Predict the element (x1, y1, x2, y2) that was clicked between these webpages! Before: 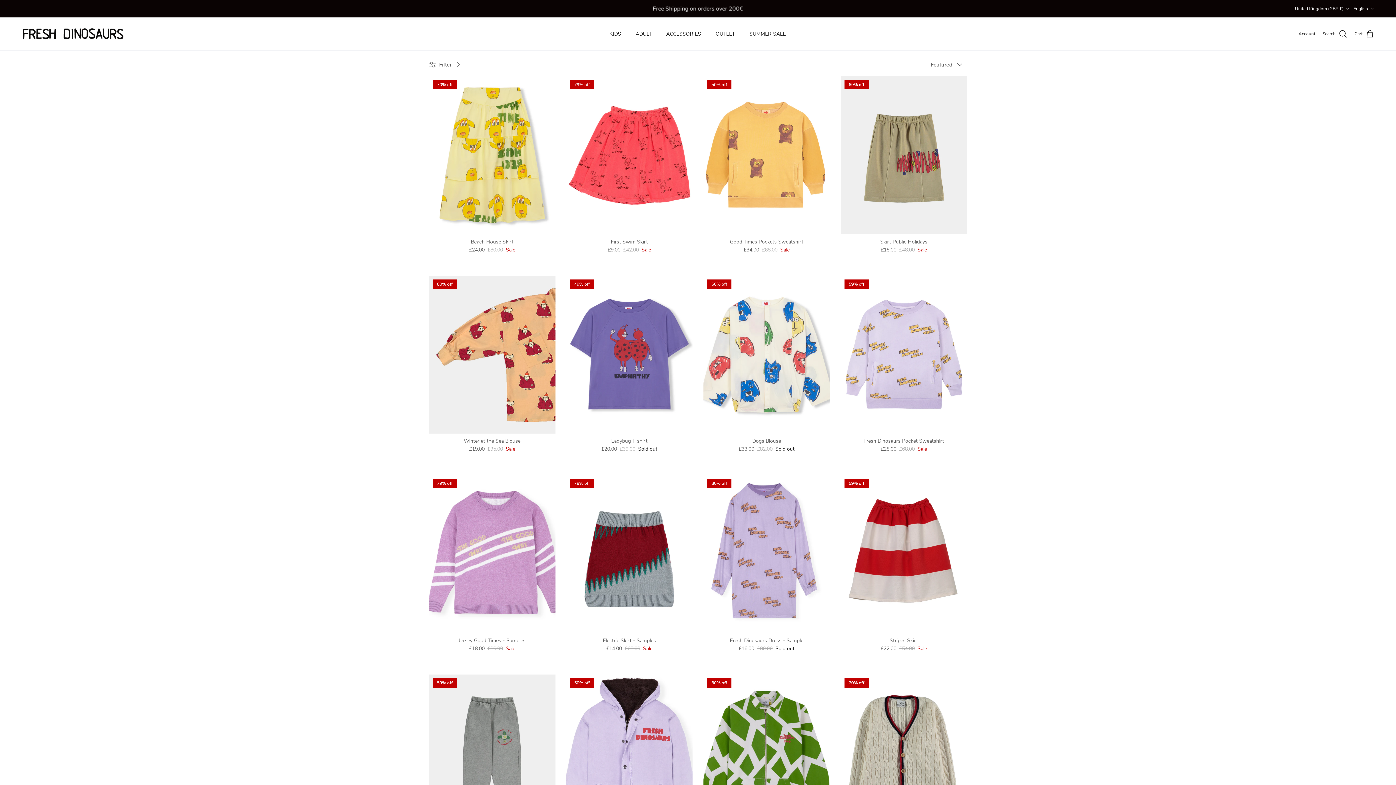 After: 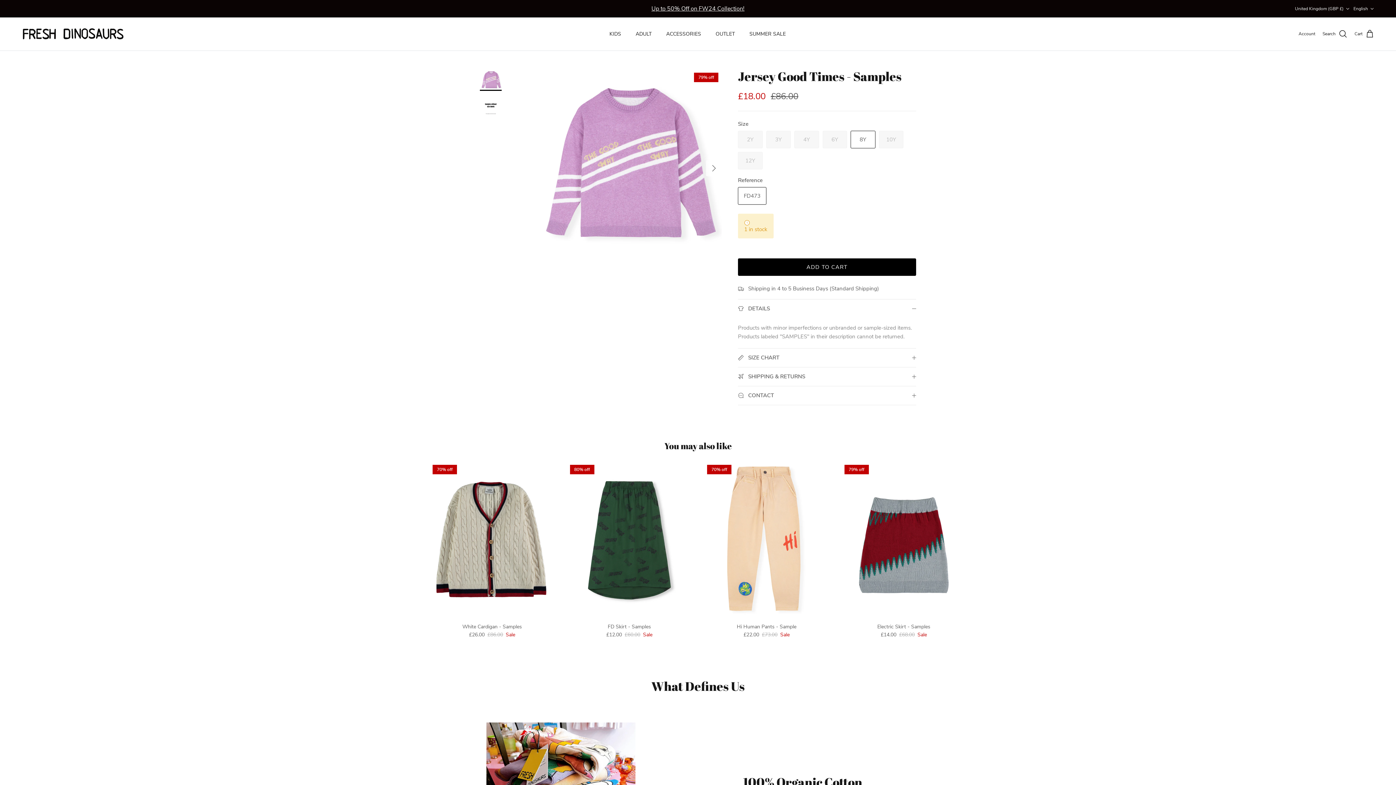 Action: label: 79% off bbox: (429, 475, 555, 633)